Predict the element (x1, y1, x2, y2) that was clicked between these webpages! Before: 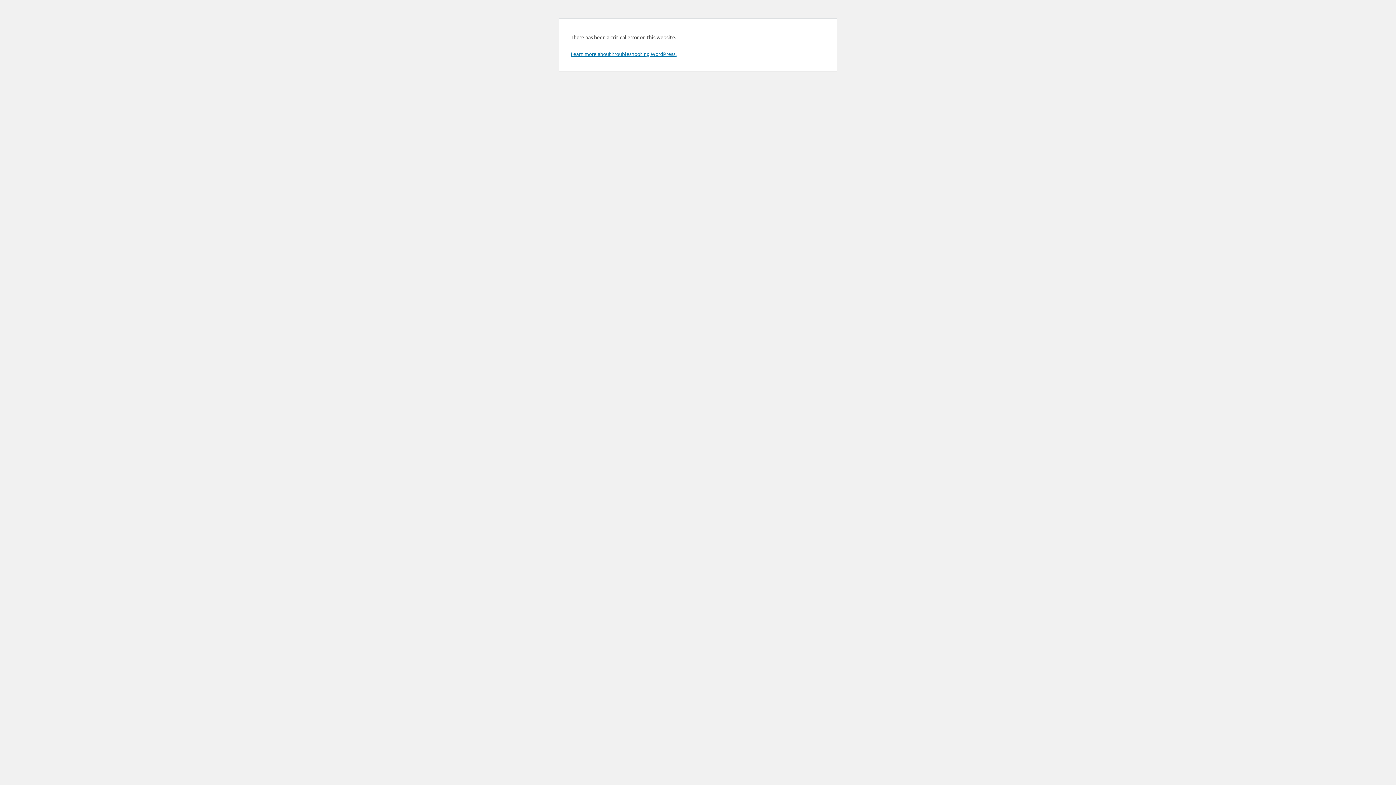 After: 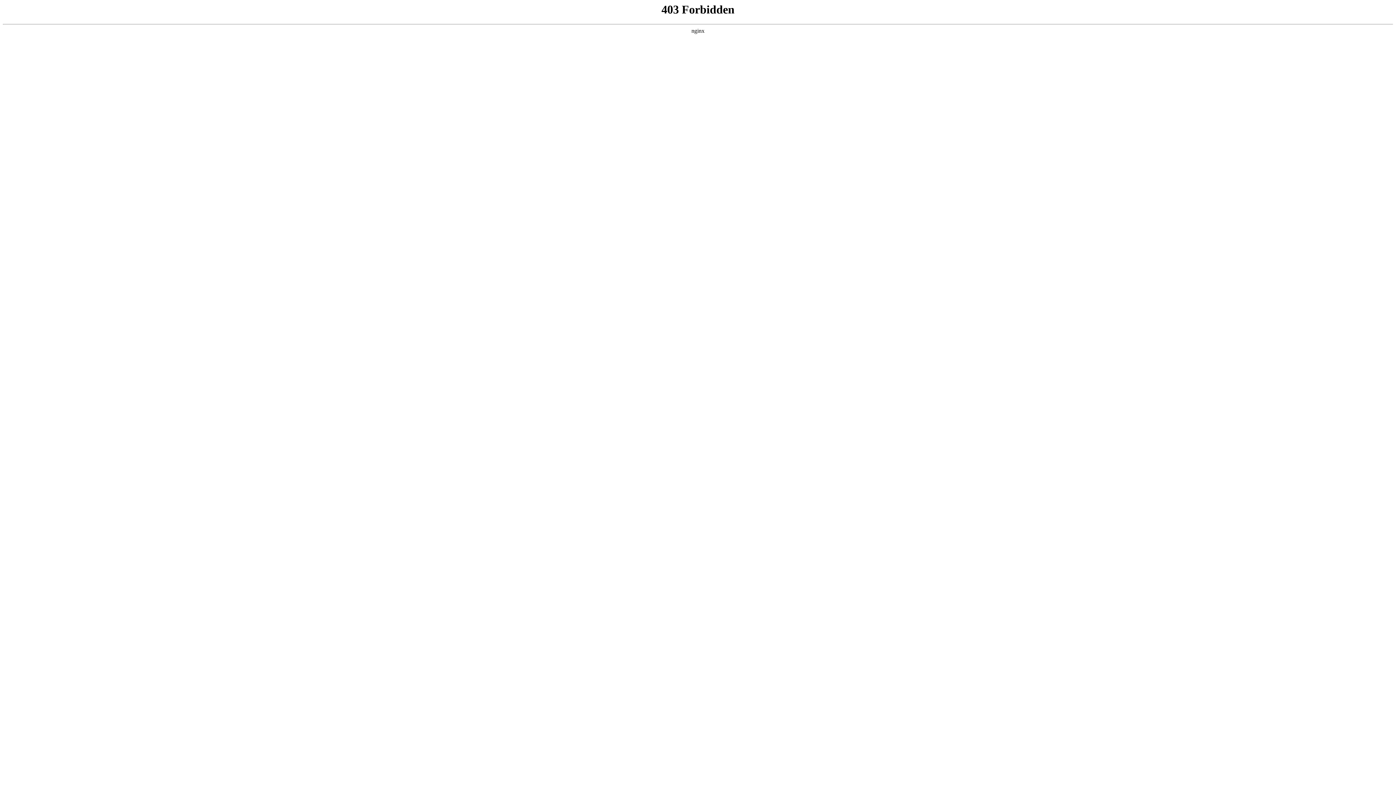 Action: bbox: (570, 50, 676, 57) label: Learn more about troubleshooting WordPress.